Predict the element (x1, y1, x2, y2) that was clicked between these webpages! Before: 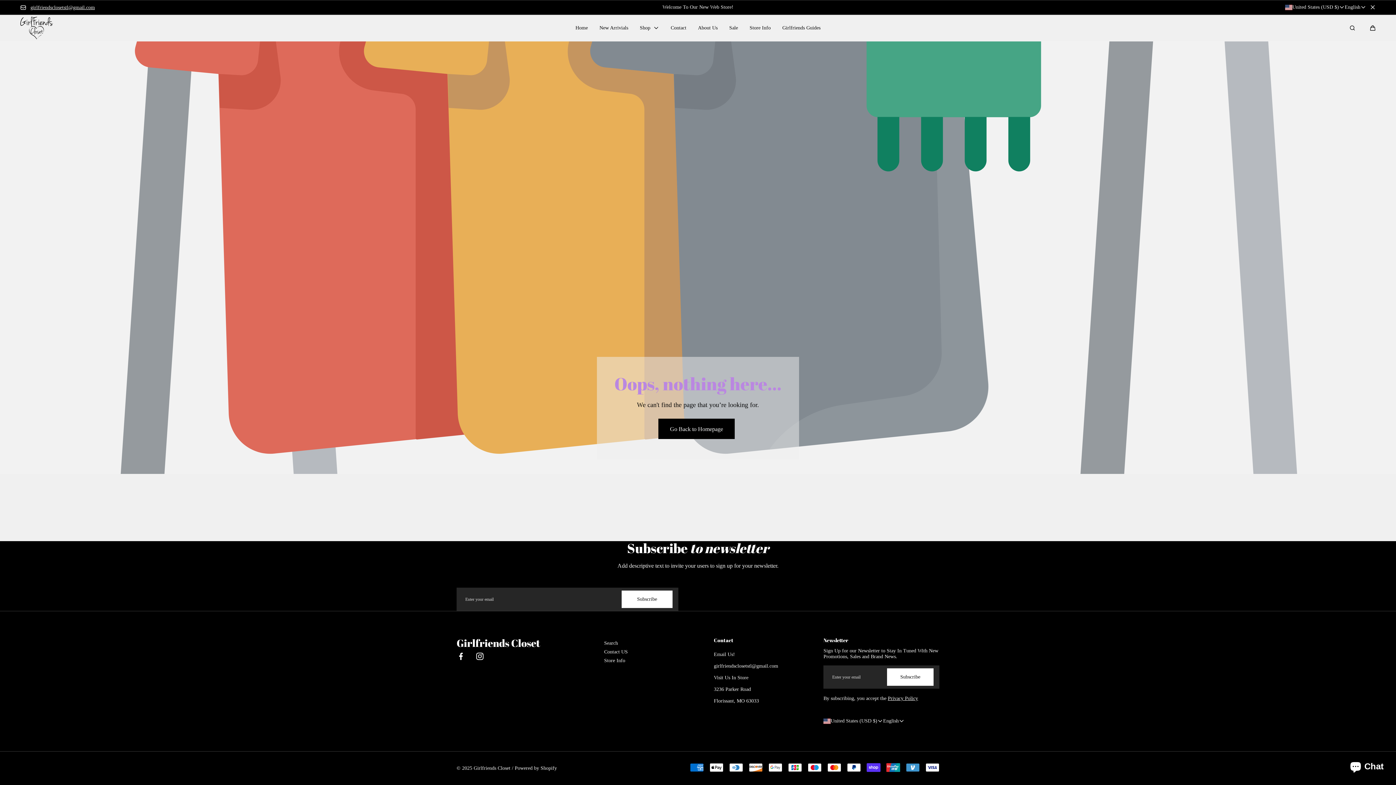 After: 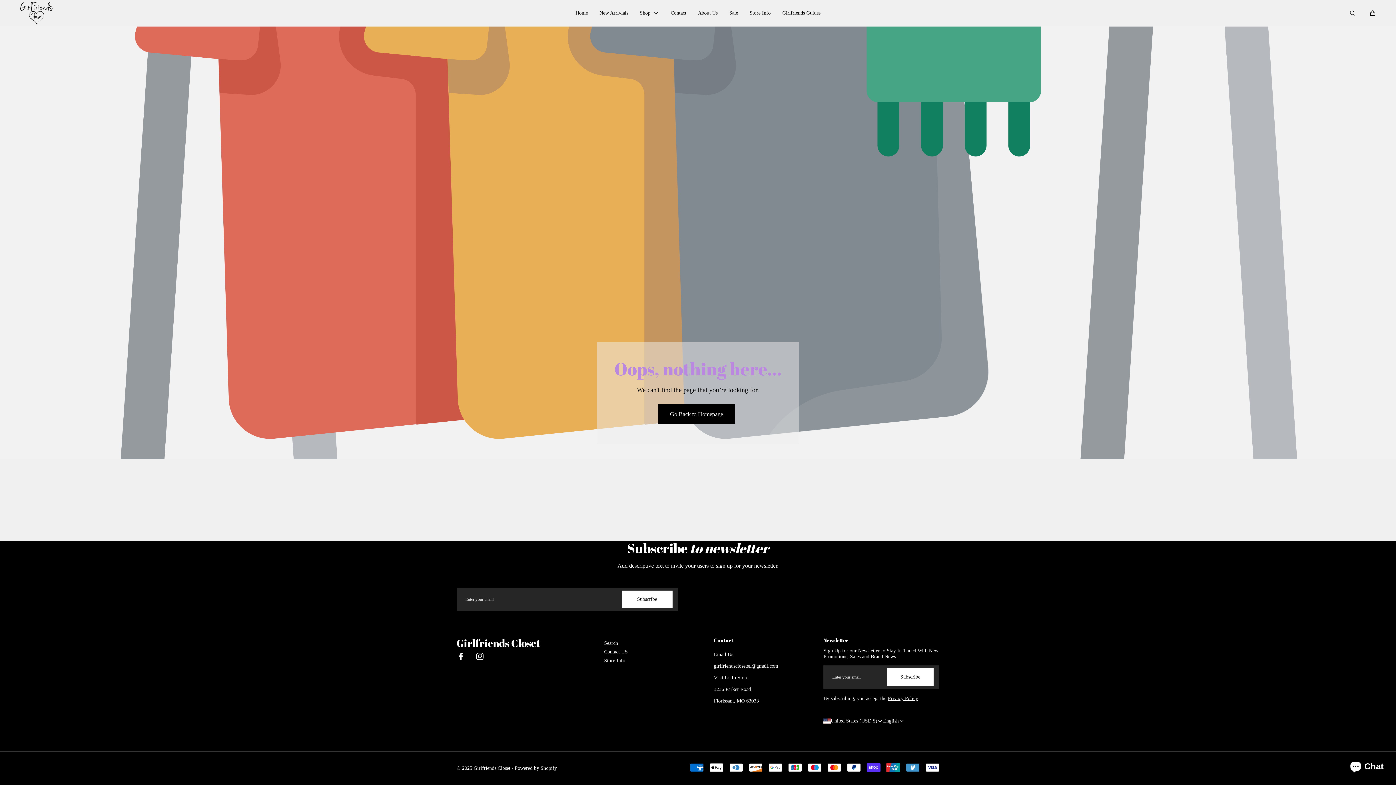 Action: label: Close bbox: (1370, 4, 1376, 10)